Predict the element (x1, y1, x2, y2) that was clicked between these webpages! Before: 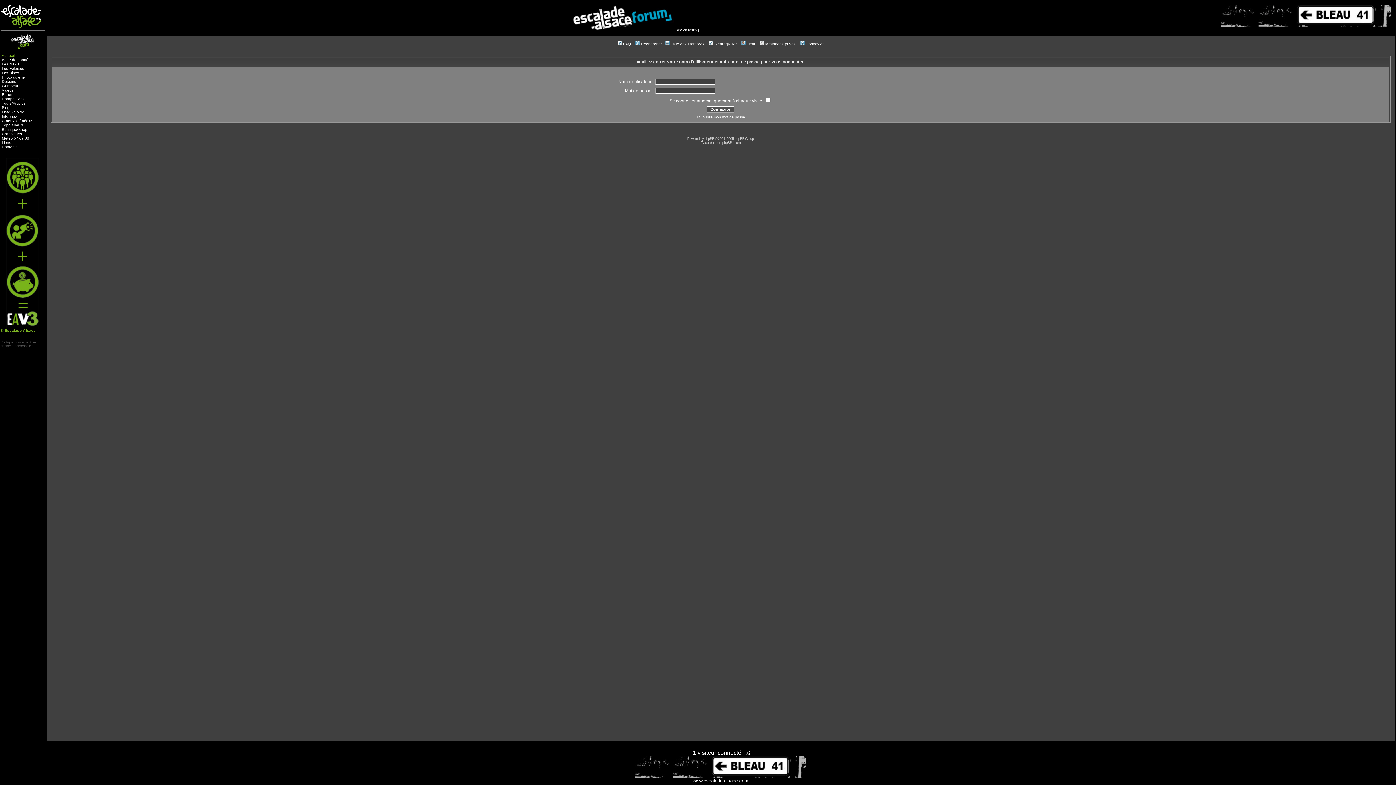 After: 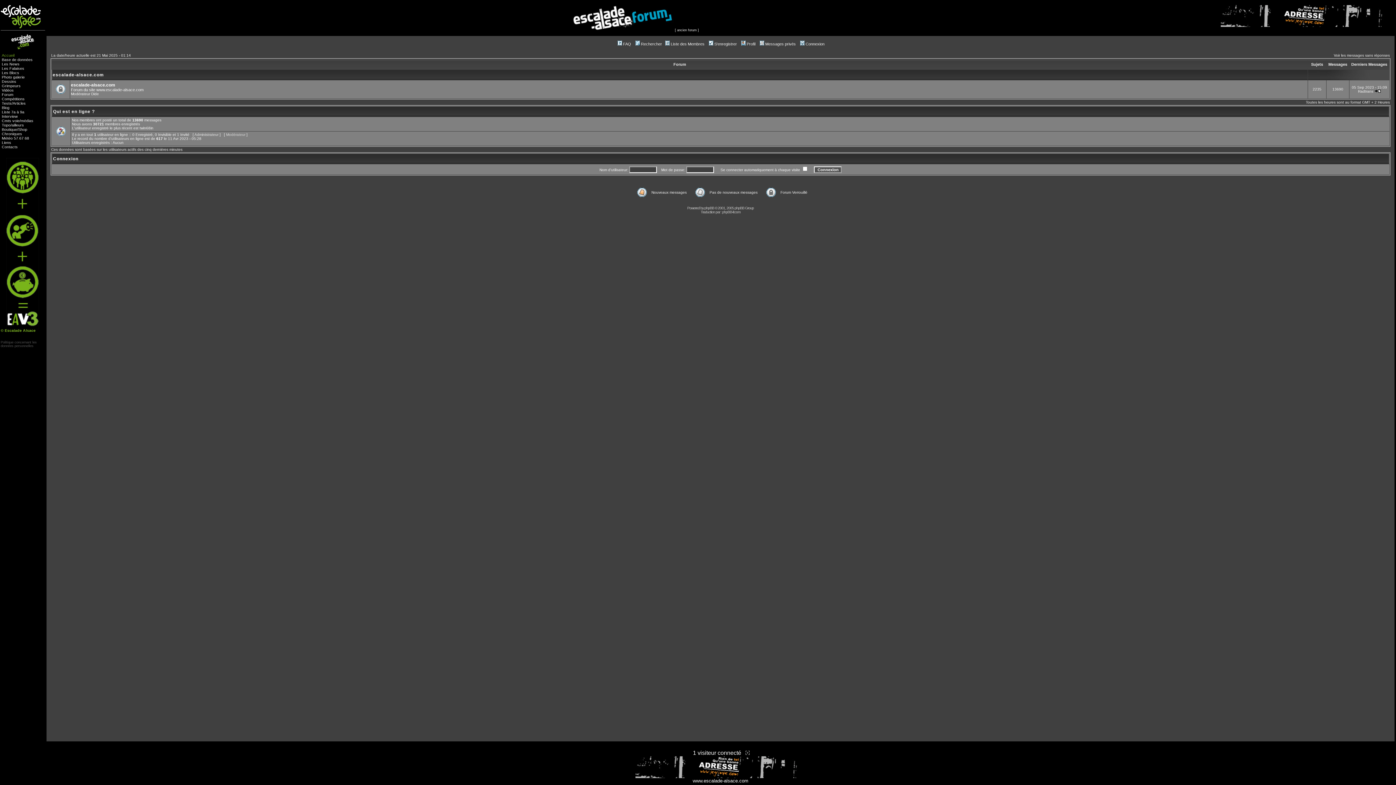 Action: bbox: (572, 26, 673, 32)